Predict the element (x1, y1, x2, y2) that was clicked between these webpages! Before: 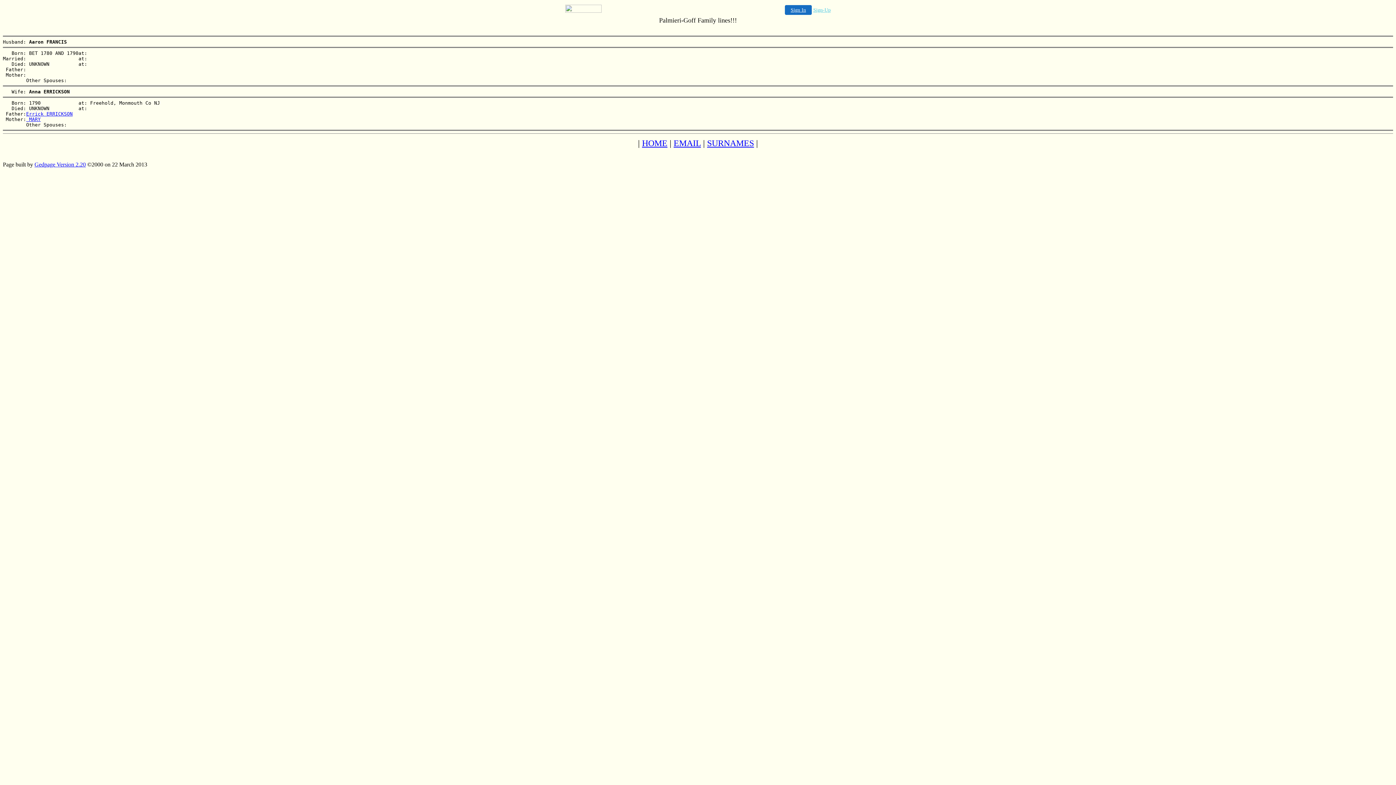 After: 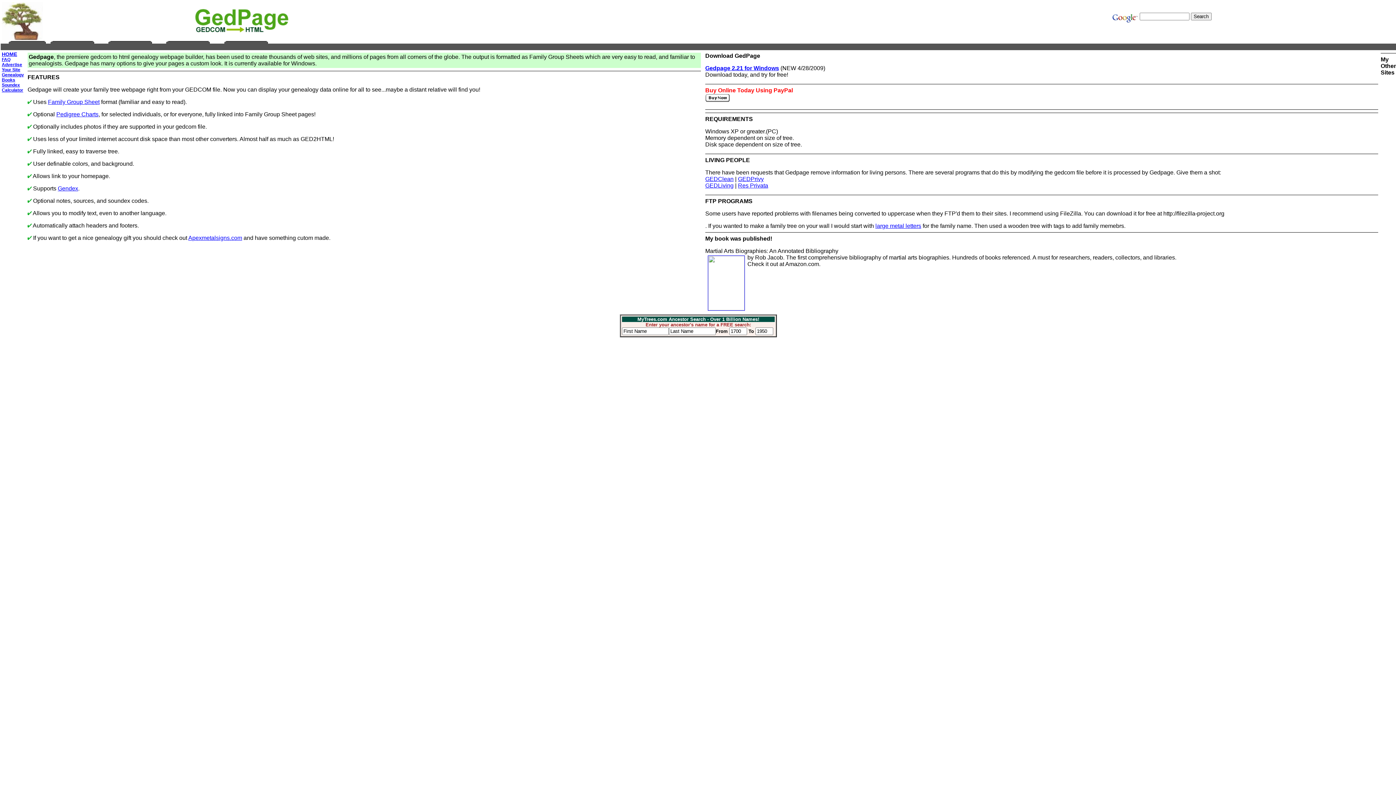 Action: bbox: (34, 161, 85, 167) label: Gedpage Version 2.20